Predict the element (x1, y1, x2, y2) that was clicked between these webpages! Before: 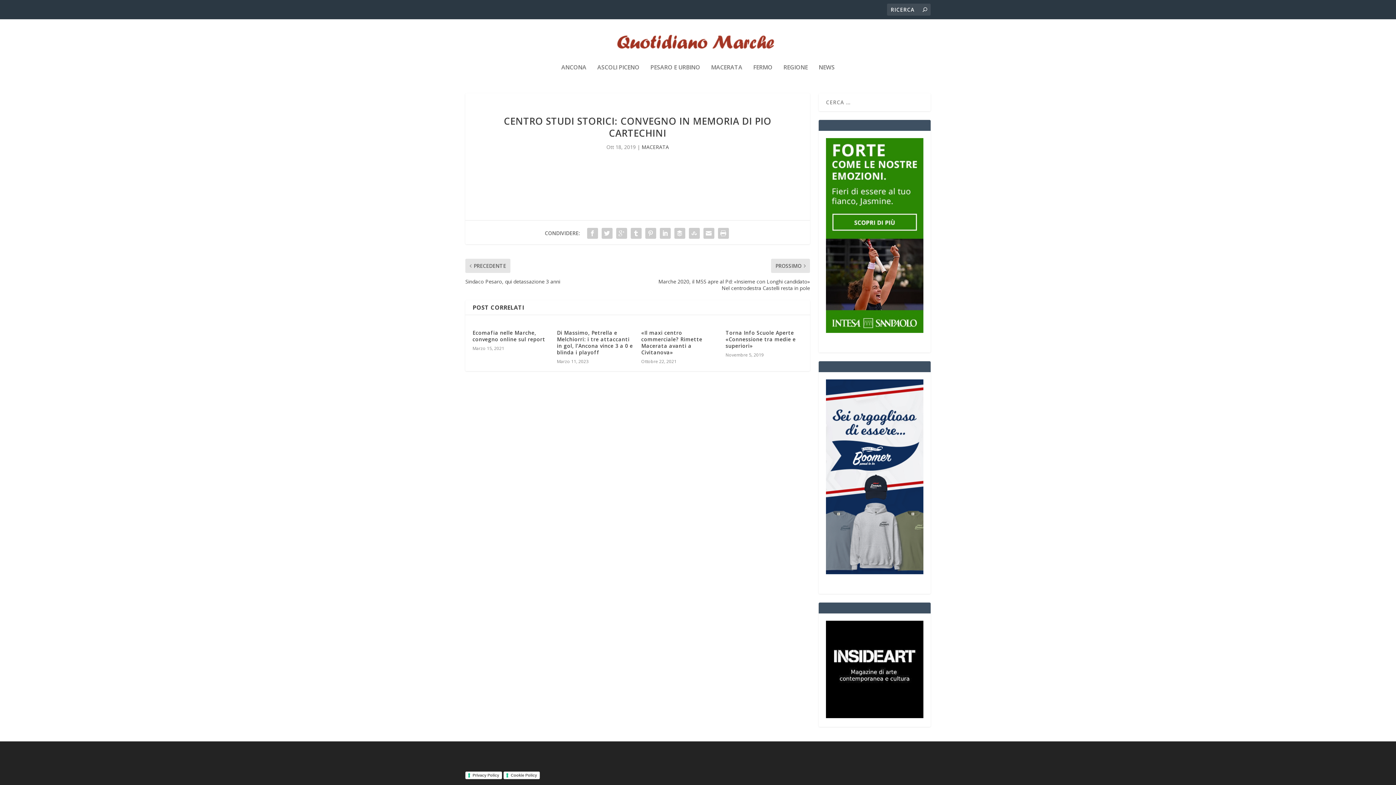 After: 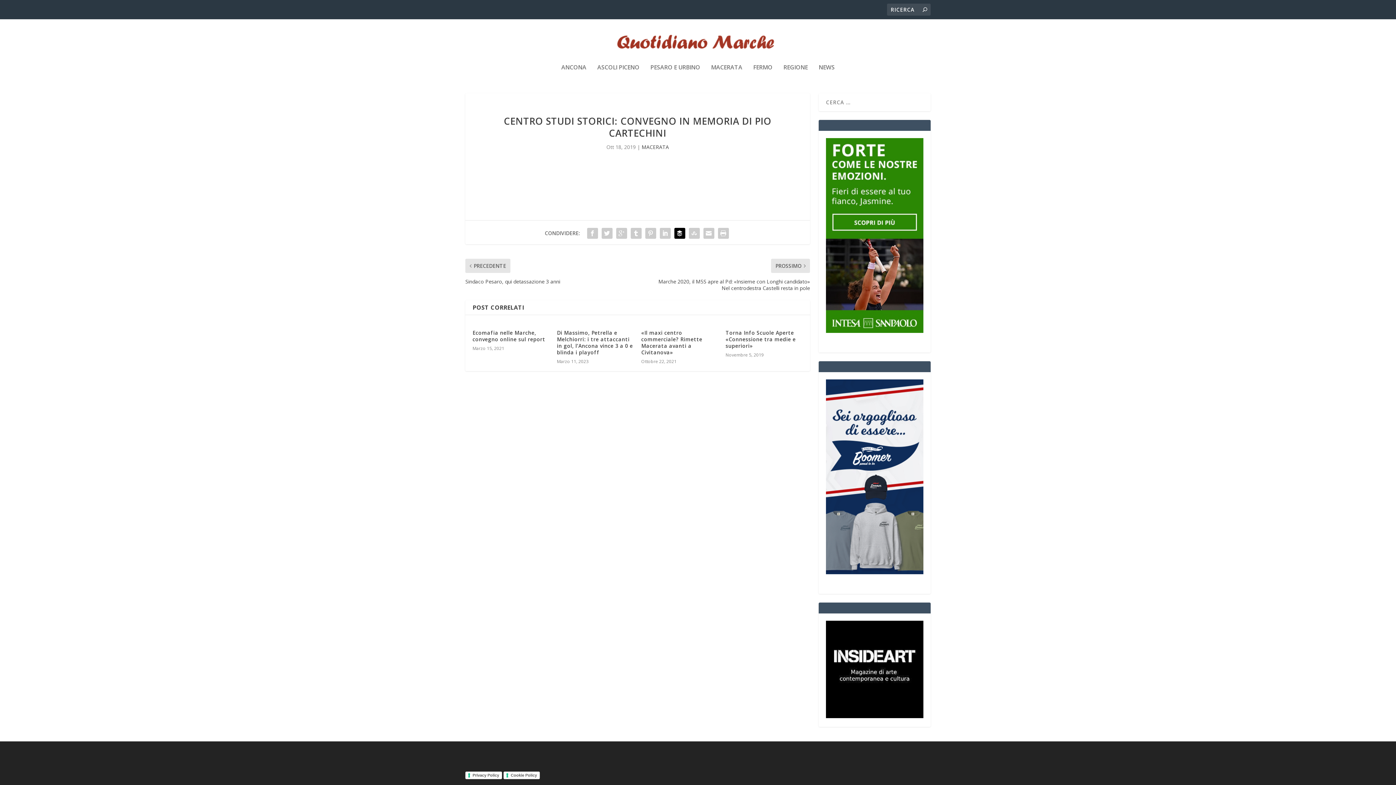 Action: bbox: (672, 226, 687, 240)